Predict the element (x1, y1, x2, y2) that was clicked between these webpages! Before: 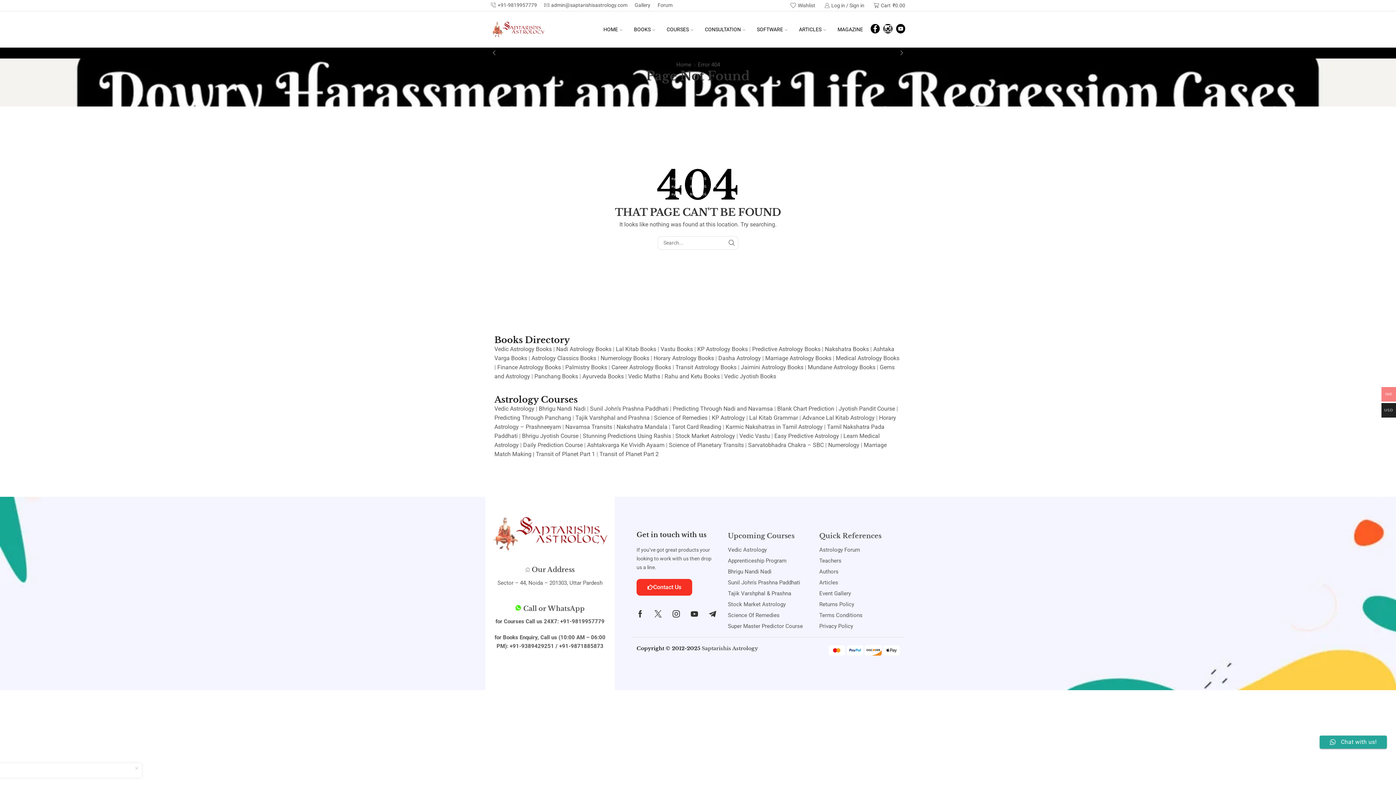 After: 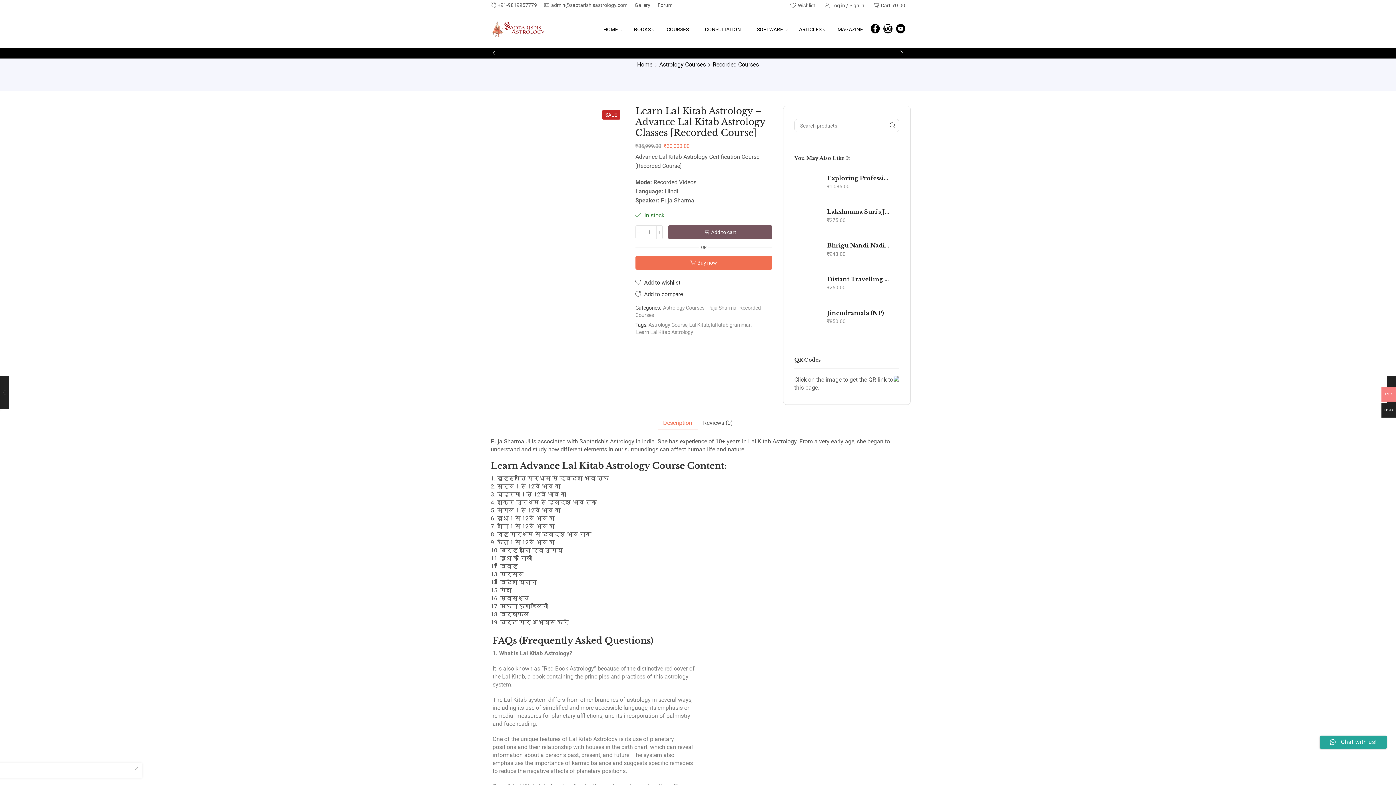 Action: bbox: (802, 414, 874, 421) label: Advance Lal Kitab Astrology